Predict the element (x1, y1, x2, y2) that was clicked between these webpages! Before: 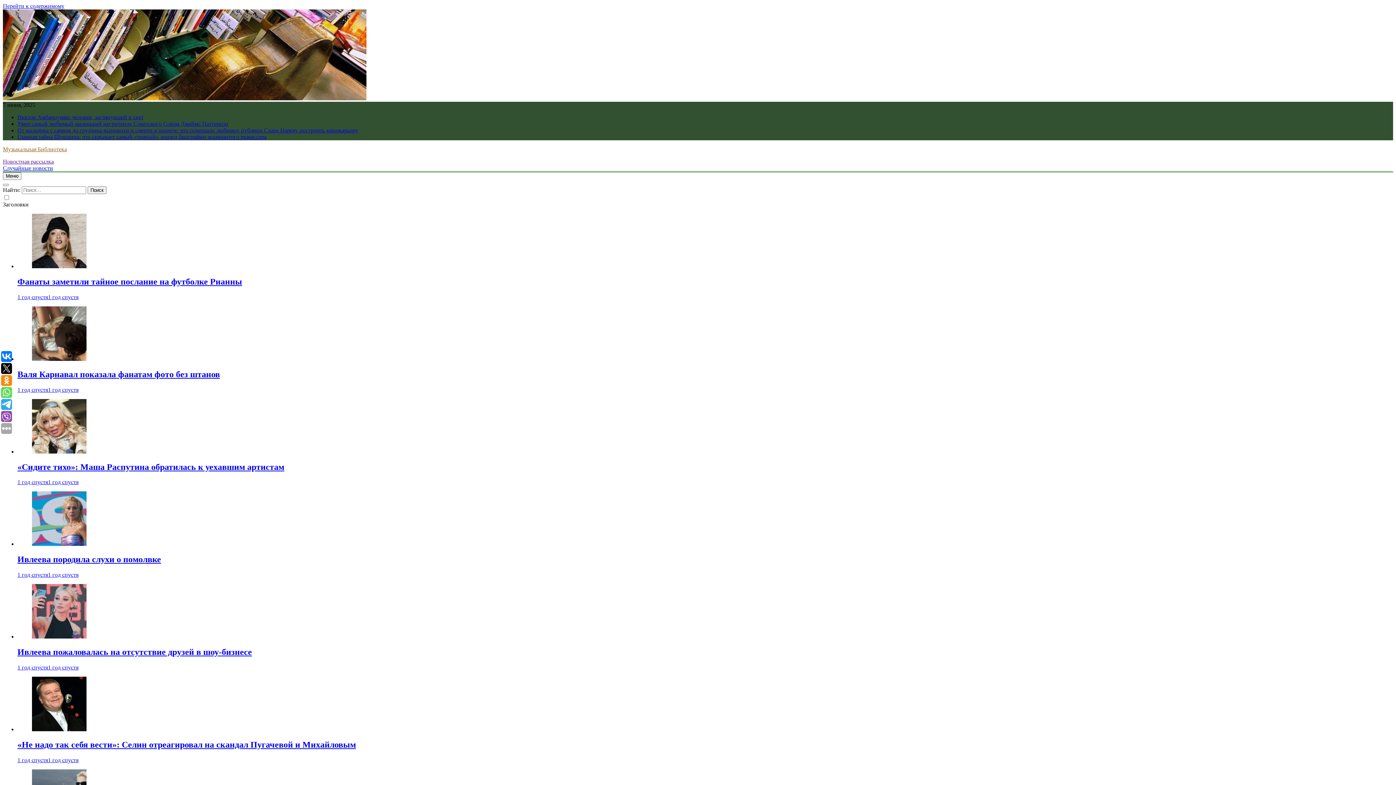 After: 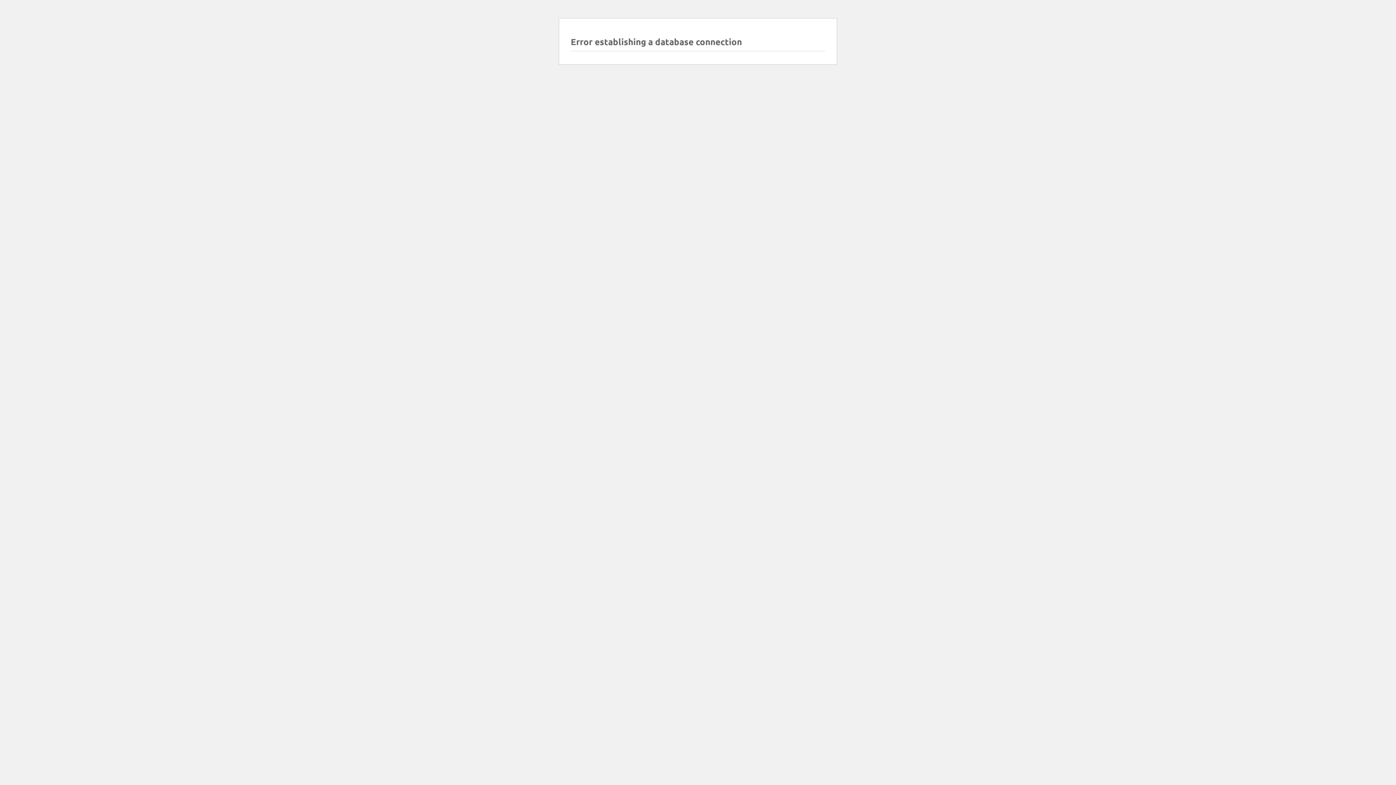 Action: bbox: (17, 664, 78, 670) label: 1 год спустя1 год спустя